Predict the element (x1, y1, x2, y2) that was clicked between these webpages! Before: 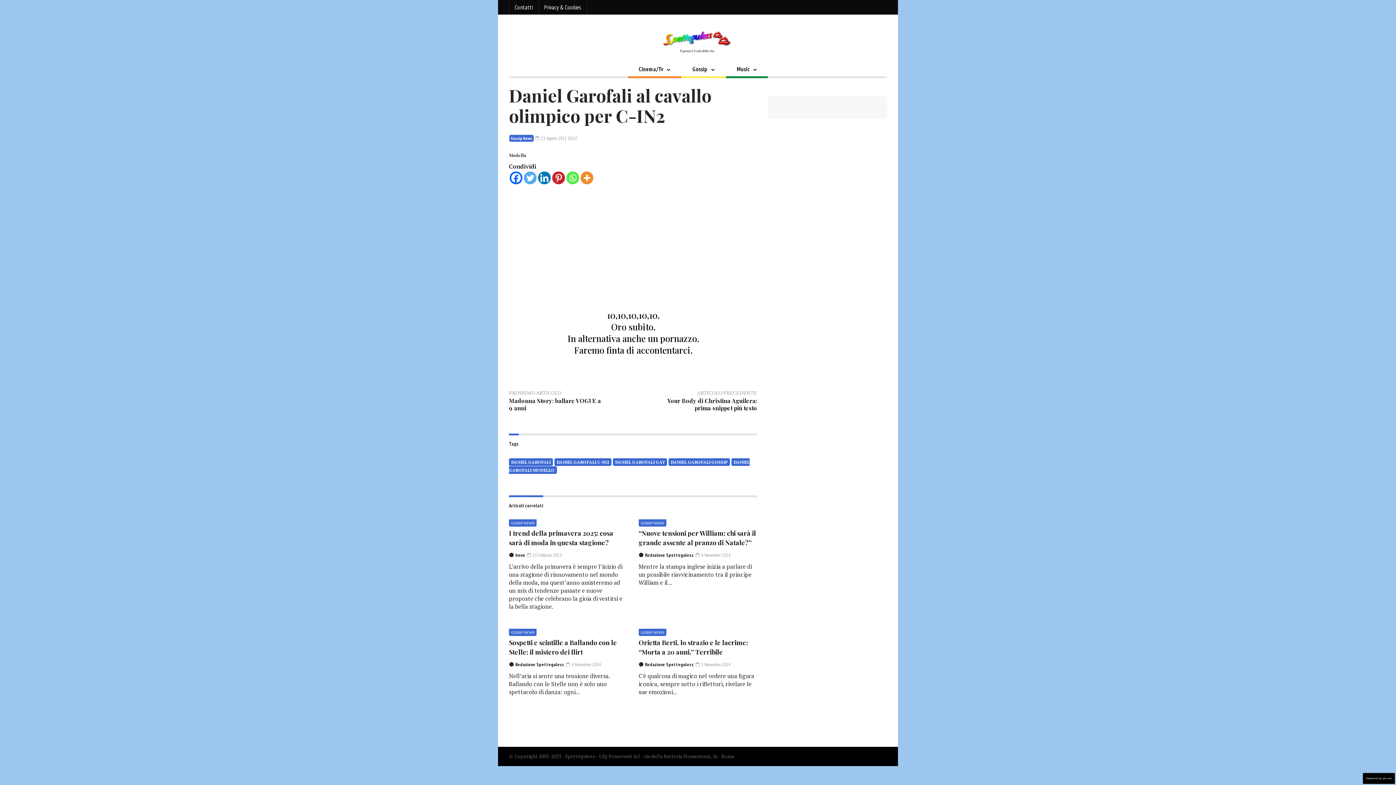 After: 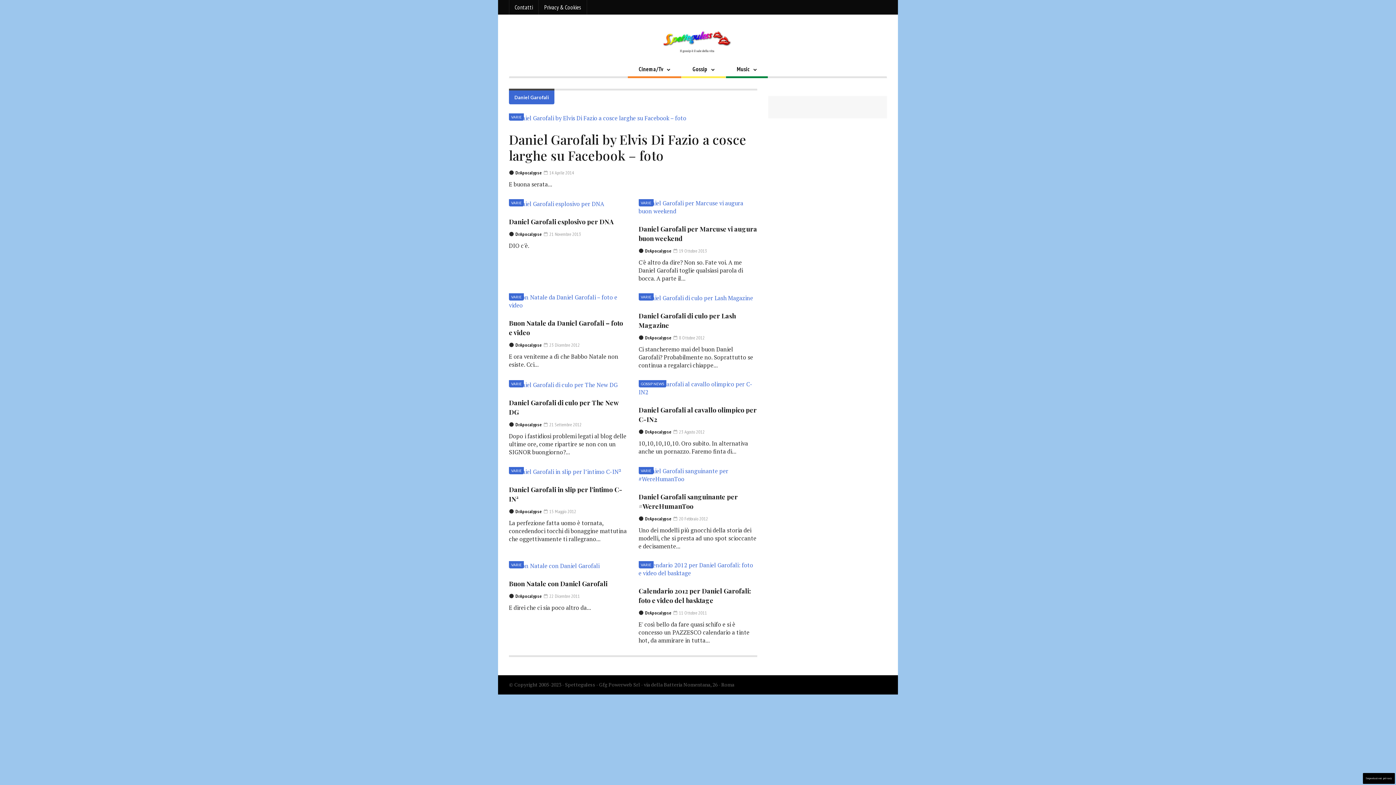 Action: label: DANIEL GAROFALI bbox: (509, 458, 553, 466)